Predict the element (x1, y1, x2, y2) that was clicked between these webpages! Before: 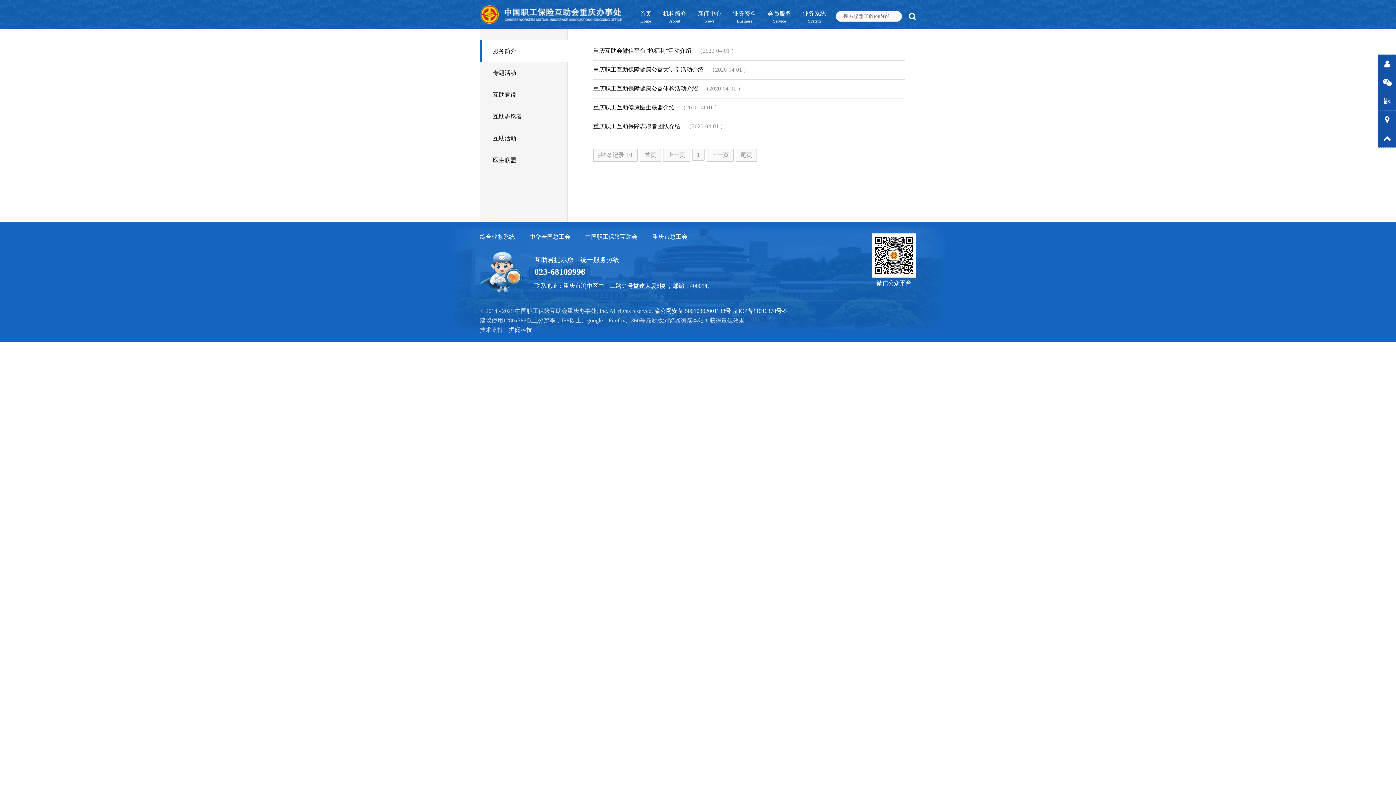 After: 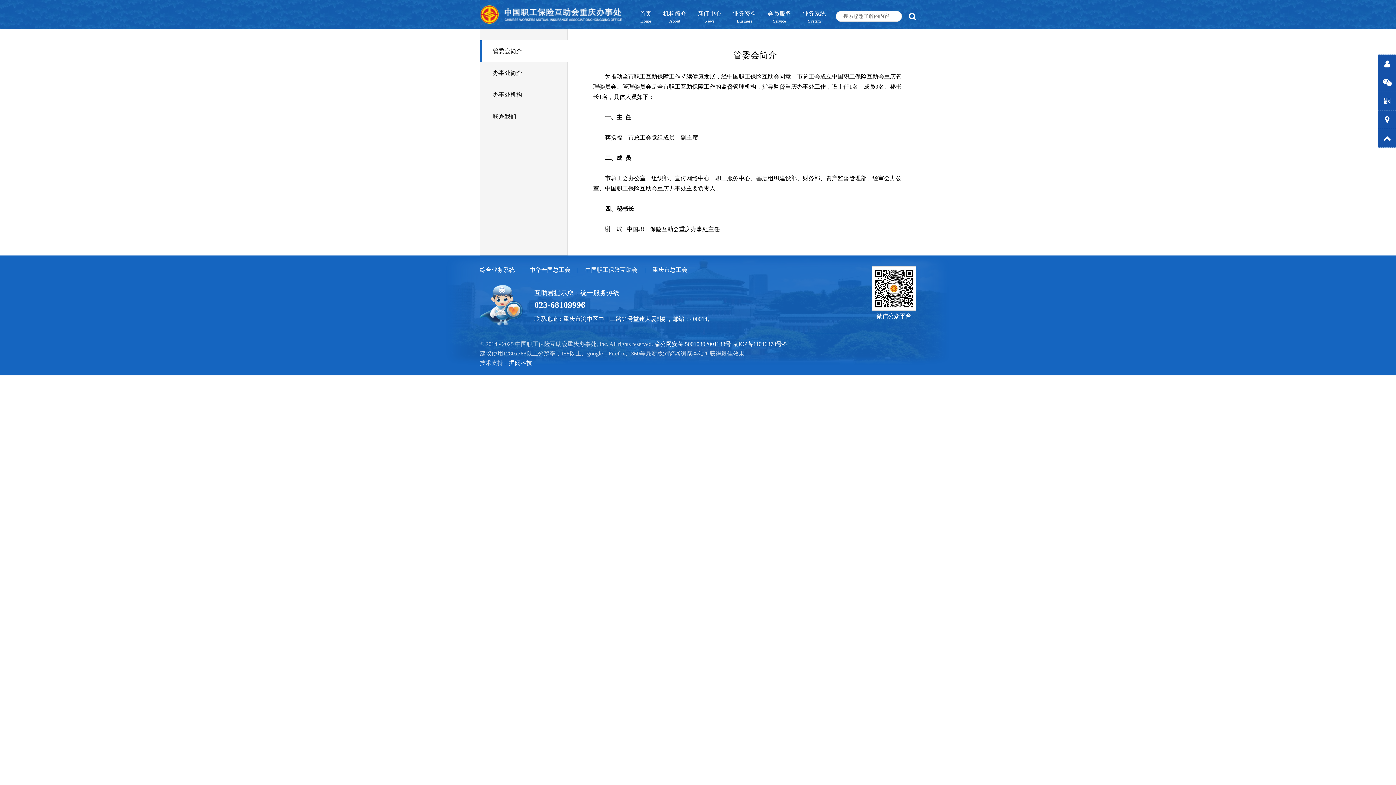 Action: label: 机构简介
About bbox: (663, 10, 686, 24)